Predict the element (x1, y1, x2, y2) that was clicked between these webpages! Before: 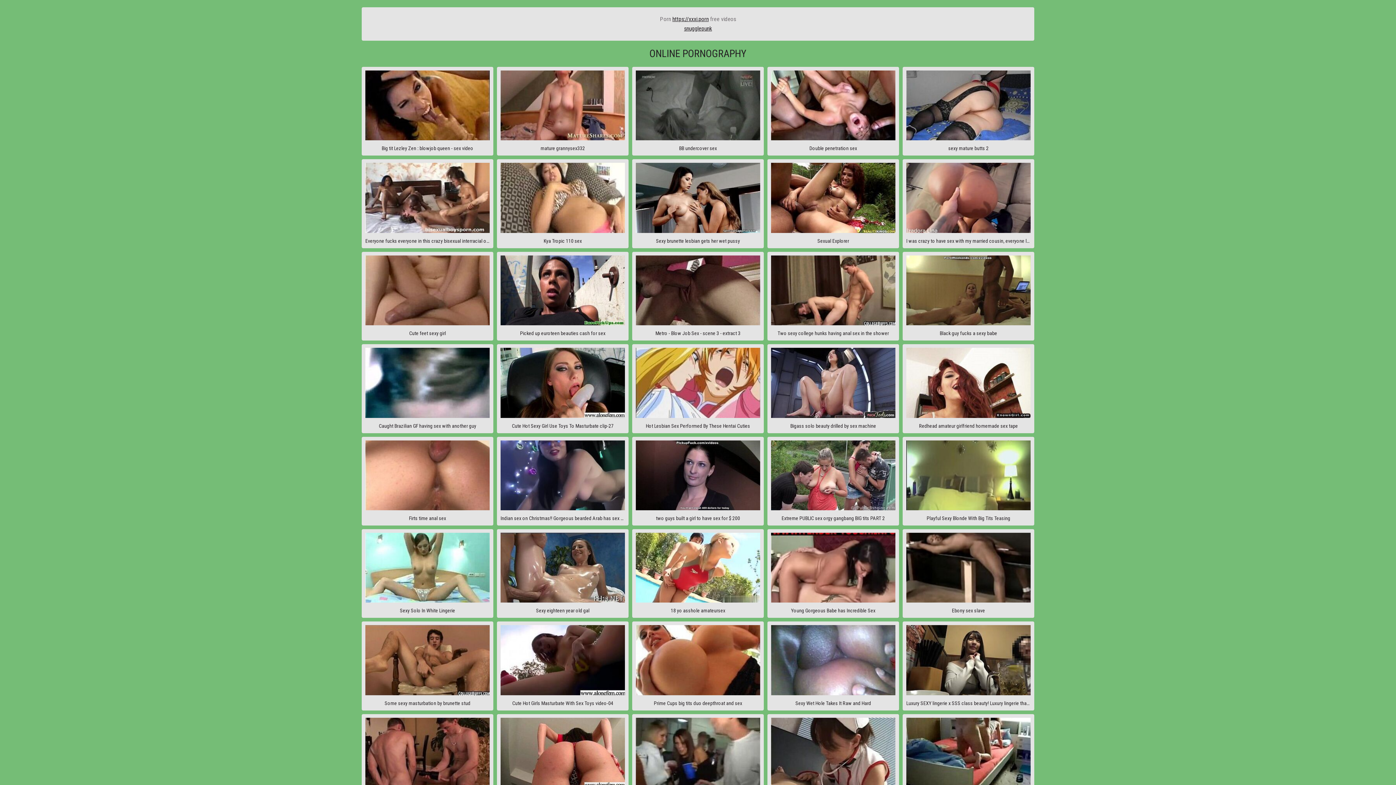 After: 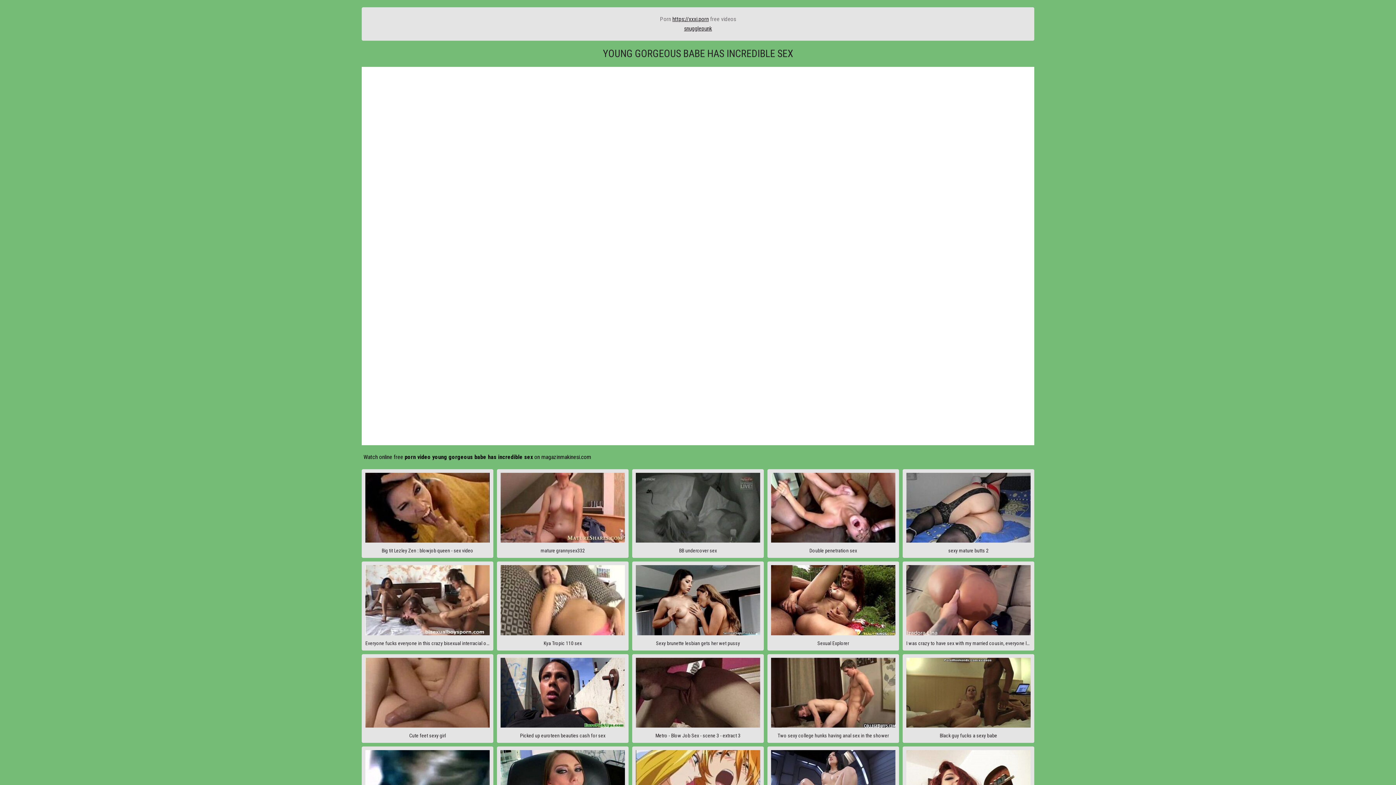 Action: bbox: (767, 529, 899, 618) label: Young Gorgeous Babe has Incredible Sex